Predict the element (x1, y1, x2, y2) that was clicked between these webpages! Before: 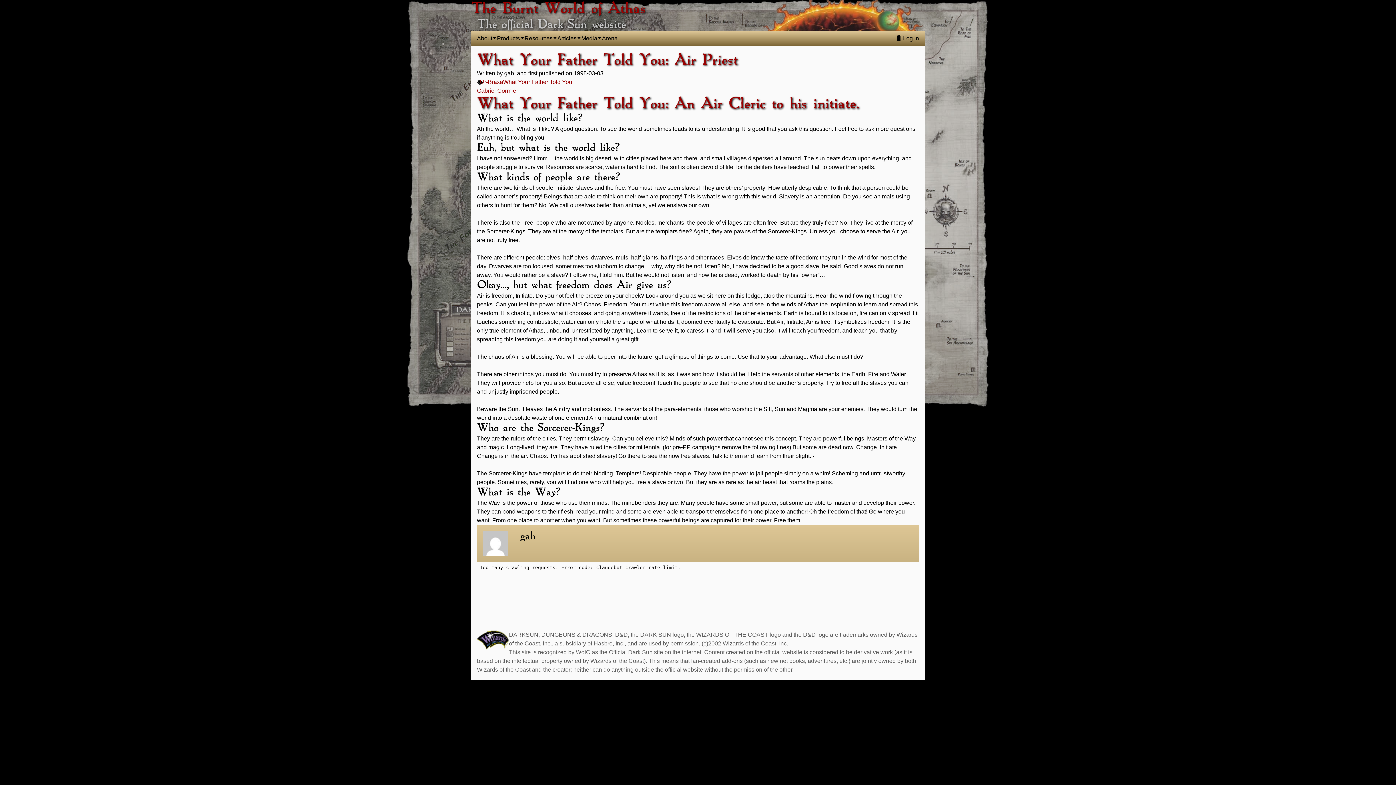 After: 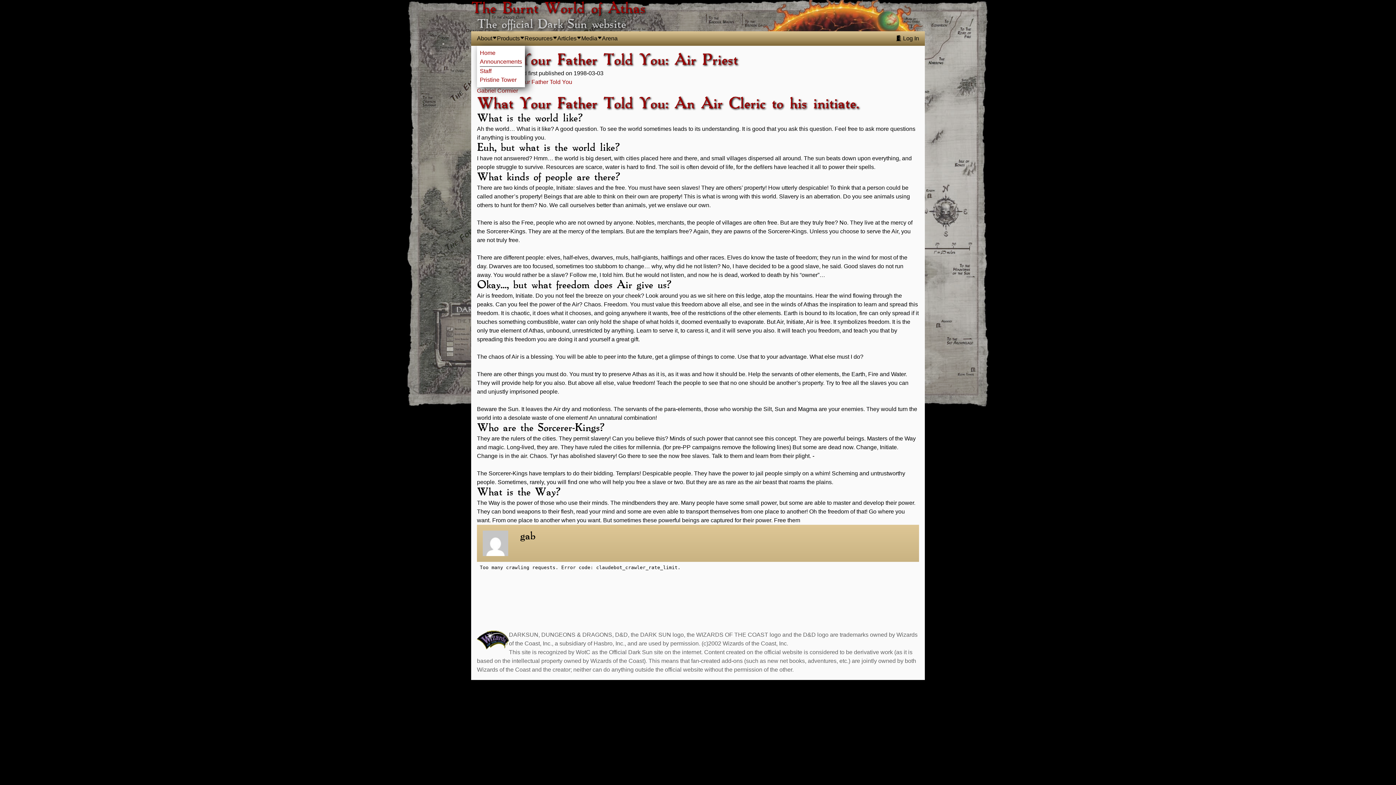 Action: label: About bbox: (477, 35, 497, 41)